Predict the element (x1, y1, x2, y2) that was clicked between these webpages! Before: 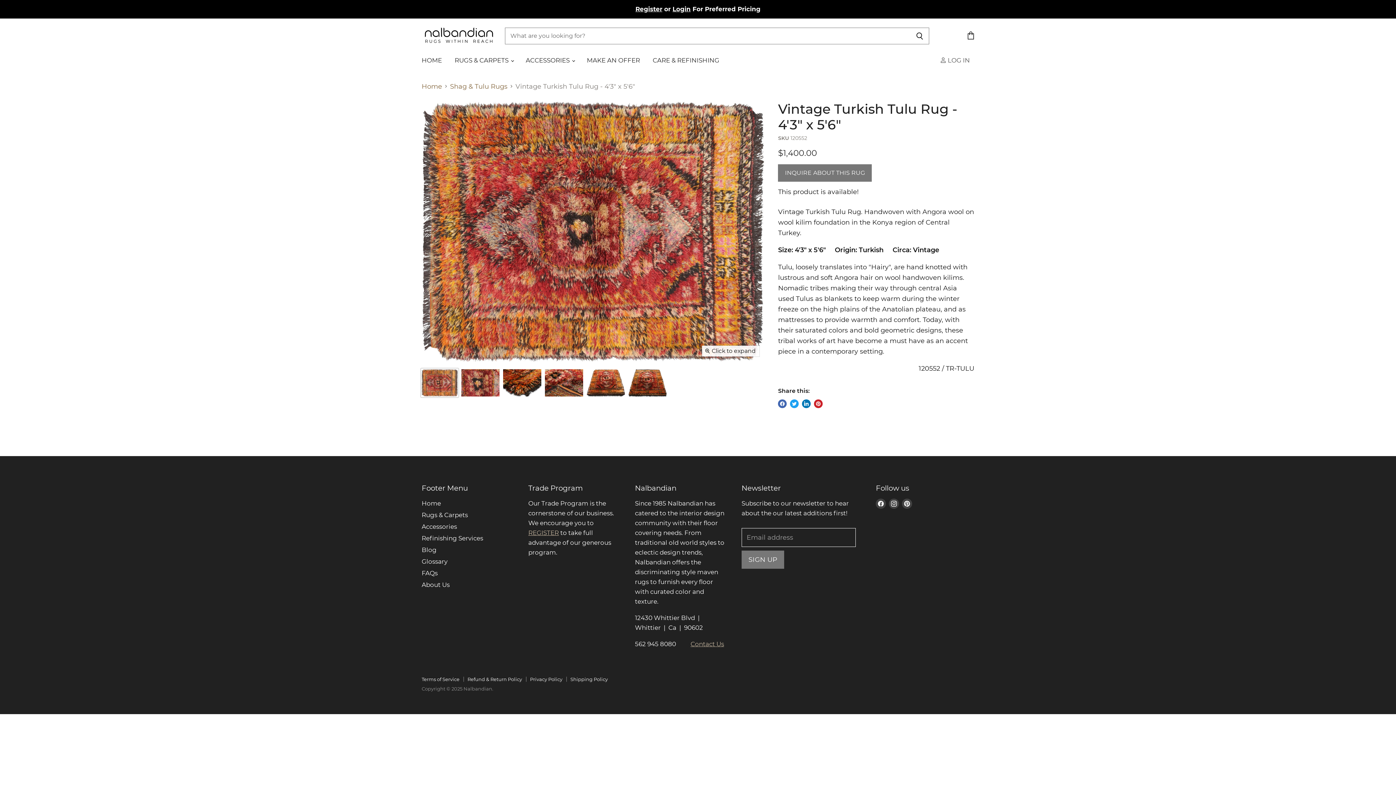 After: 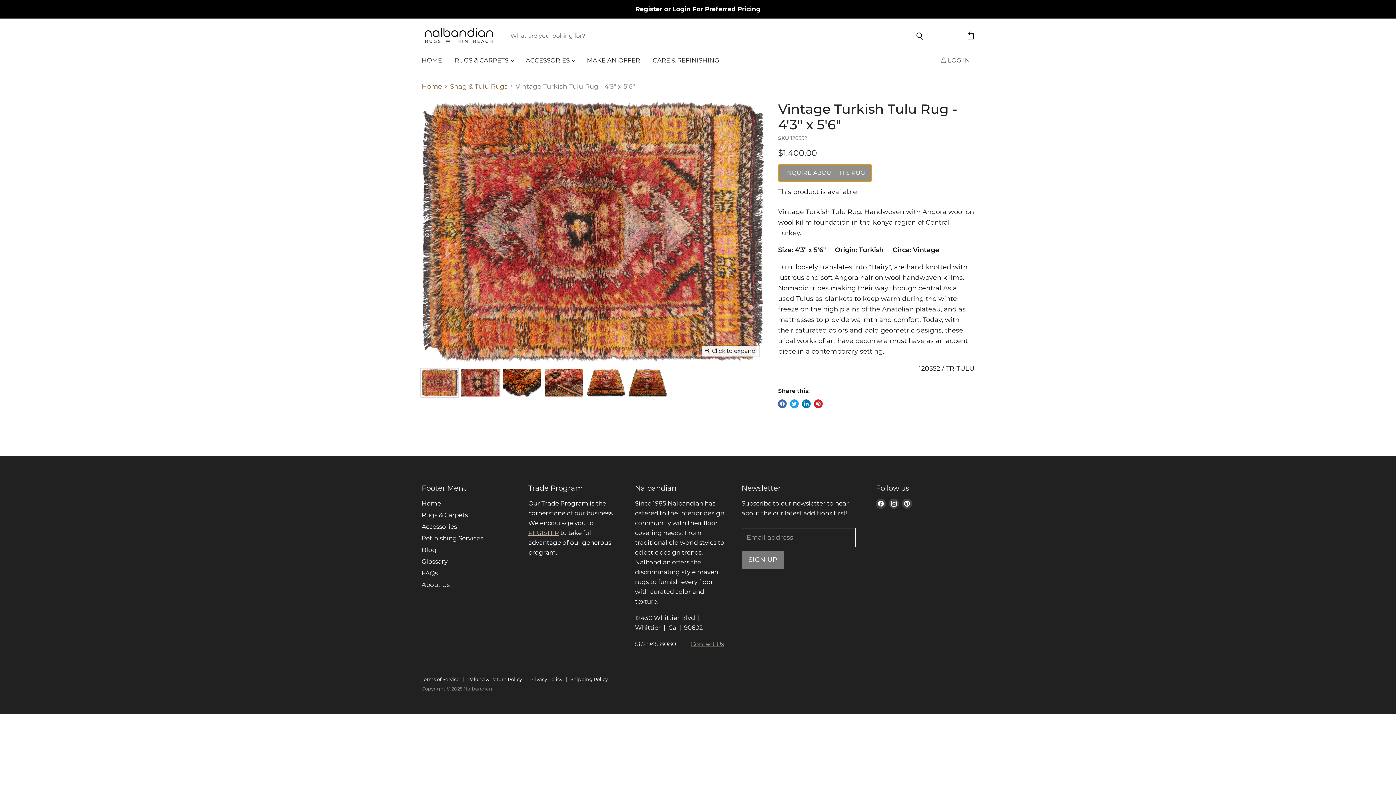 Action: bbox: (778, 164, 872, 181) label: INQUIRE ABOUT THIS RUG